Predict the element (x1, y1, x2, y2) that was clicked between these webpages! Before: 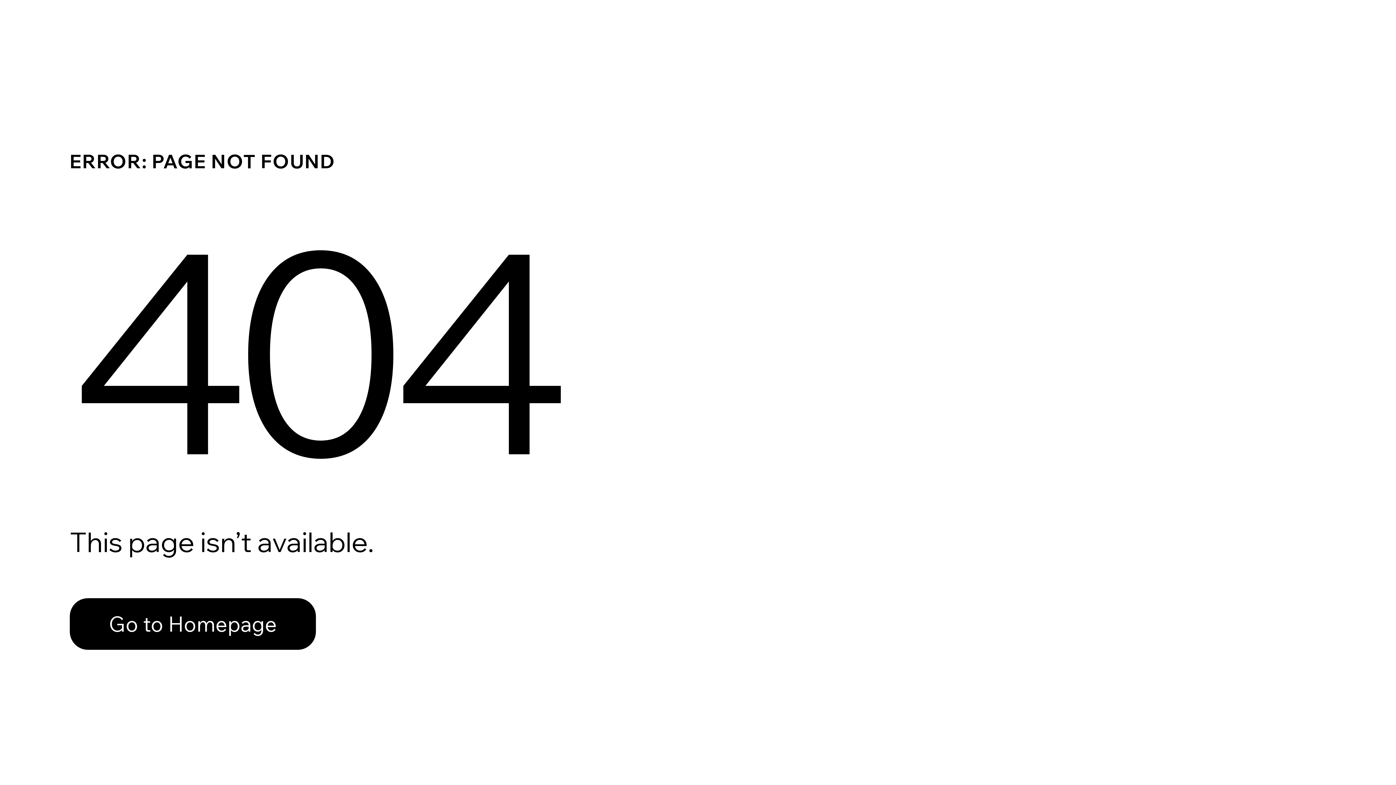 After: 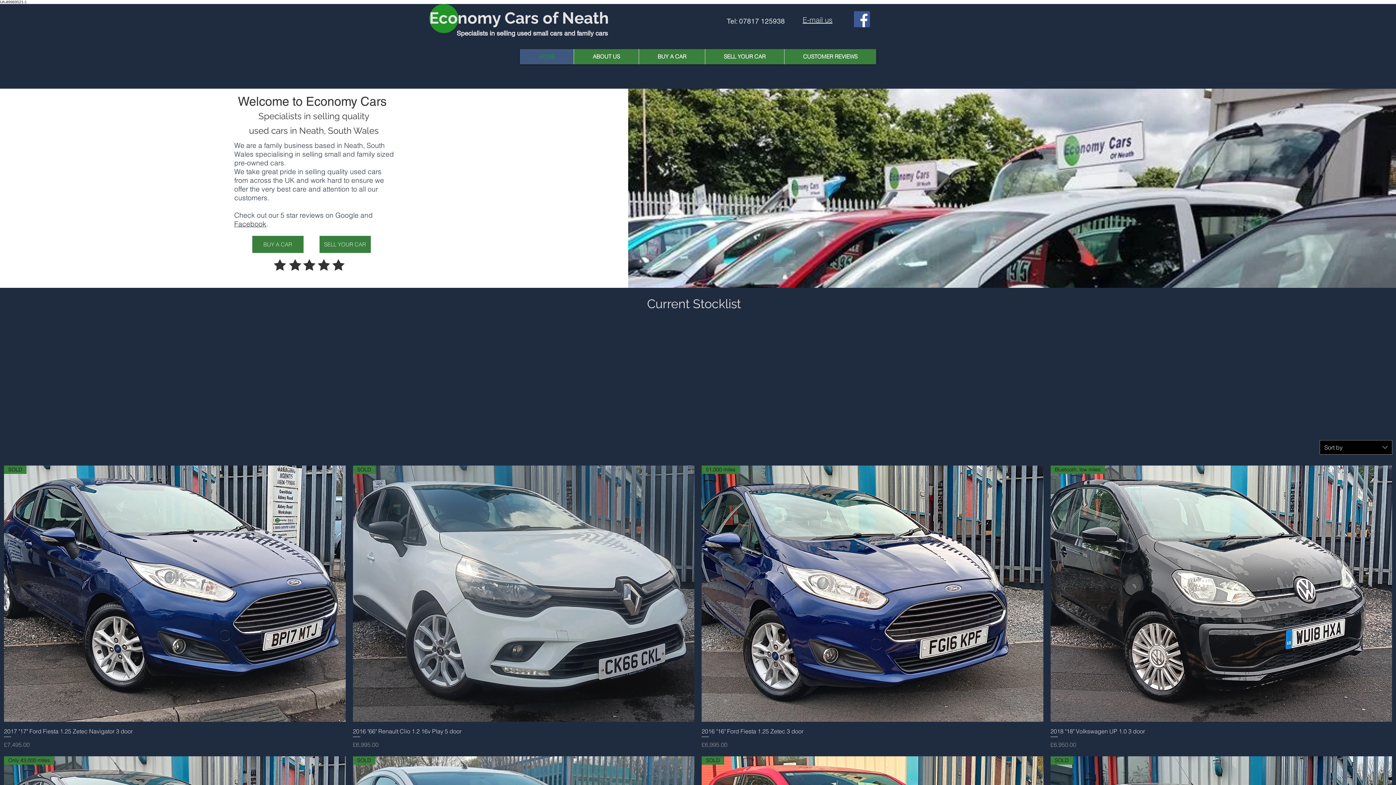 Action: label: Go to Homepage bbox: (69, 582, 768, 659)